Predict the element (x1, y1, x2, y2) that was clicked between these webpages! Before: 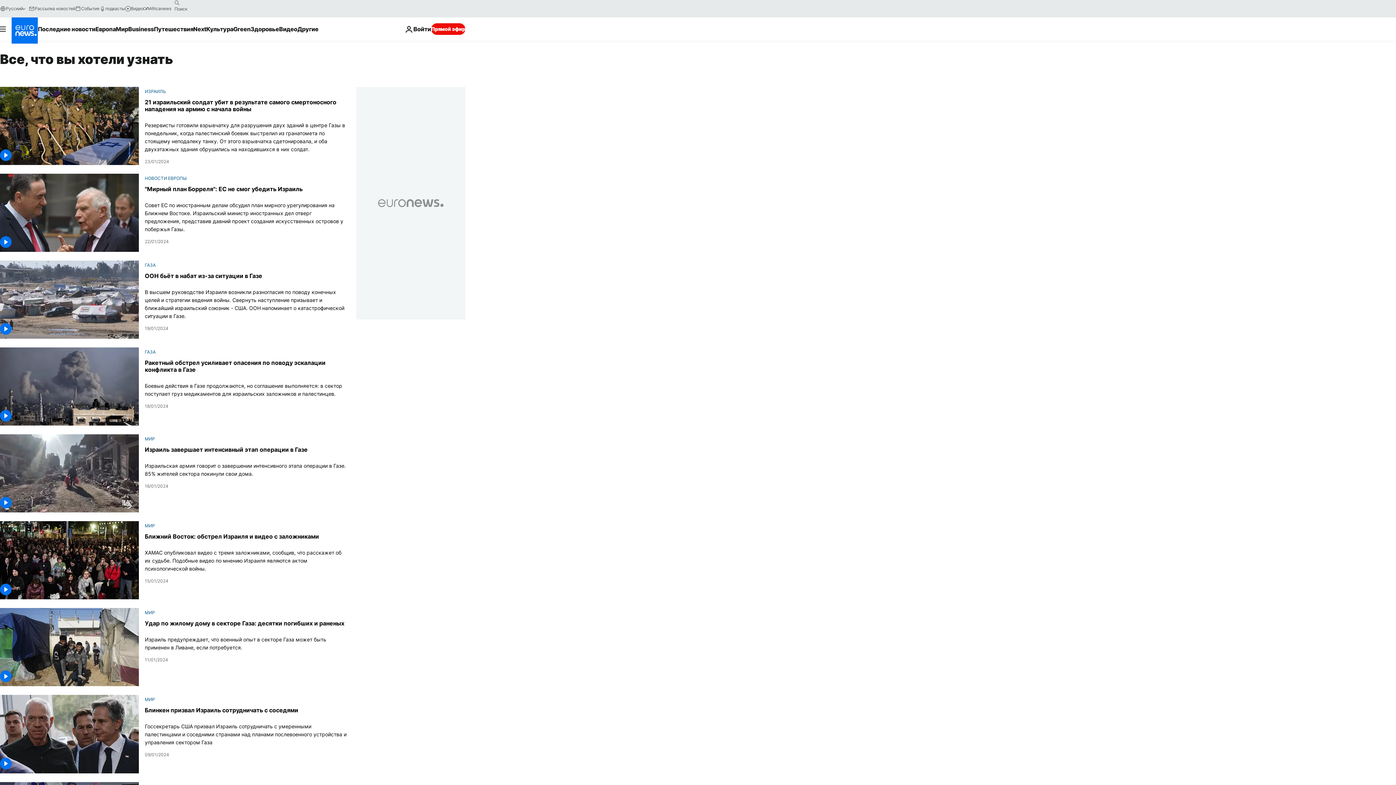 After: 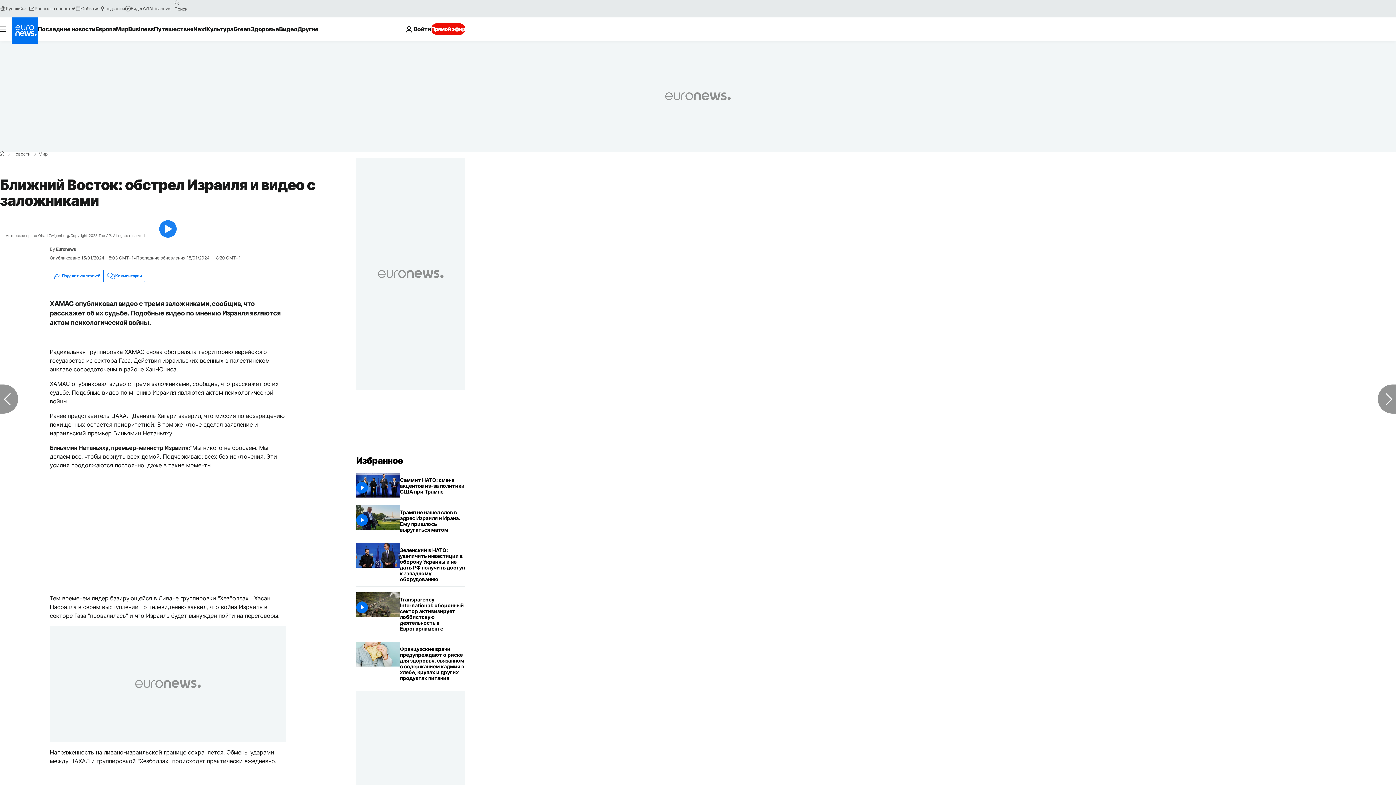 Action: label: ХАМАС опубликовал видео с тремя заложниками, сообщив, что расскажет об их судьбе. Подобные видео по мнению Израиля являются актом психологической войны. bbox: (144, 549, 347, 573)